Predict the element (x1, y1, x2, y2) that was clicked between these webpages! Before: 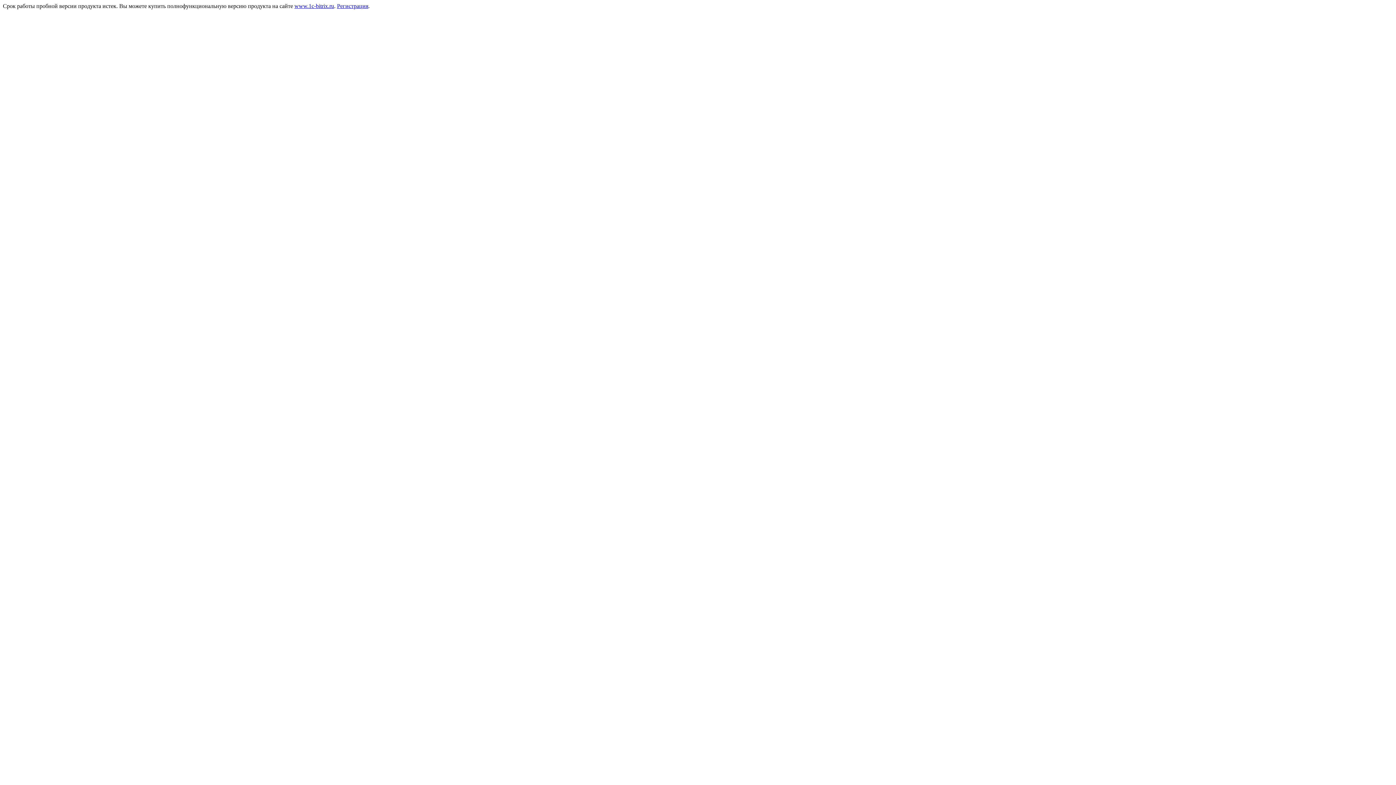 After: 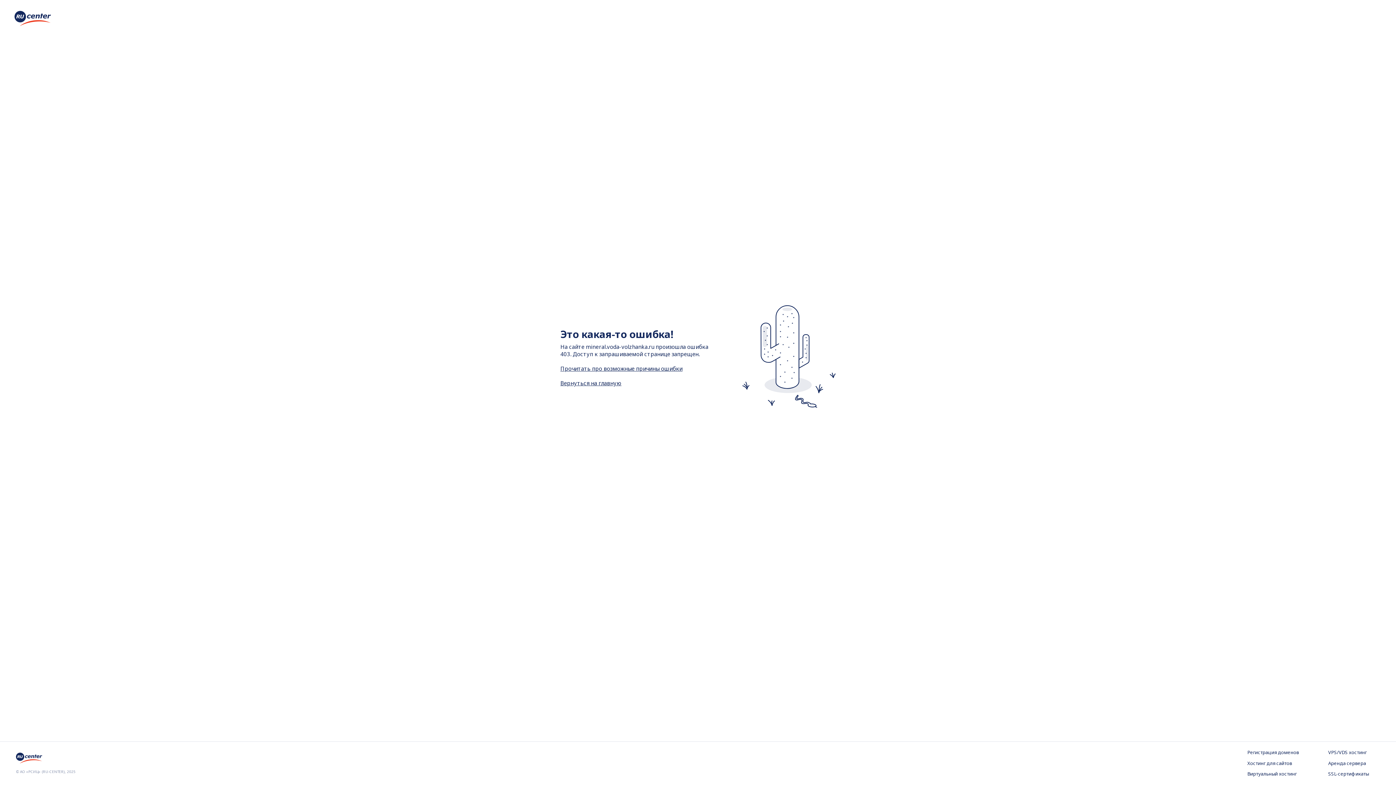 Action: bbox: (337, 2, 368, 9) label: Регистрация